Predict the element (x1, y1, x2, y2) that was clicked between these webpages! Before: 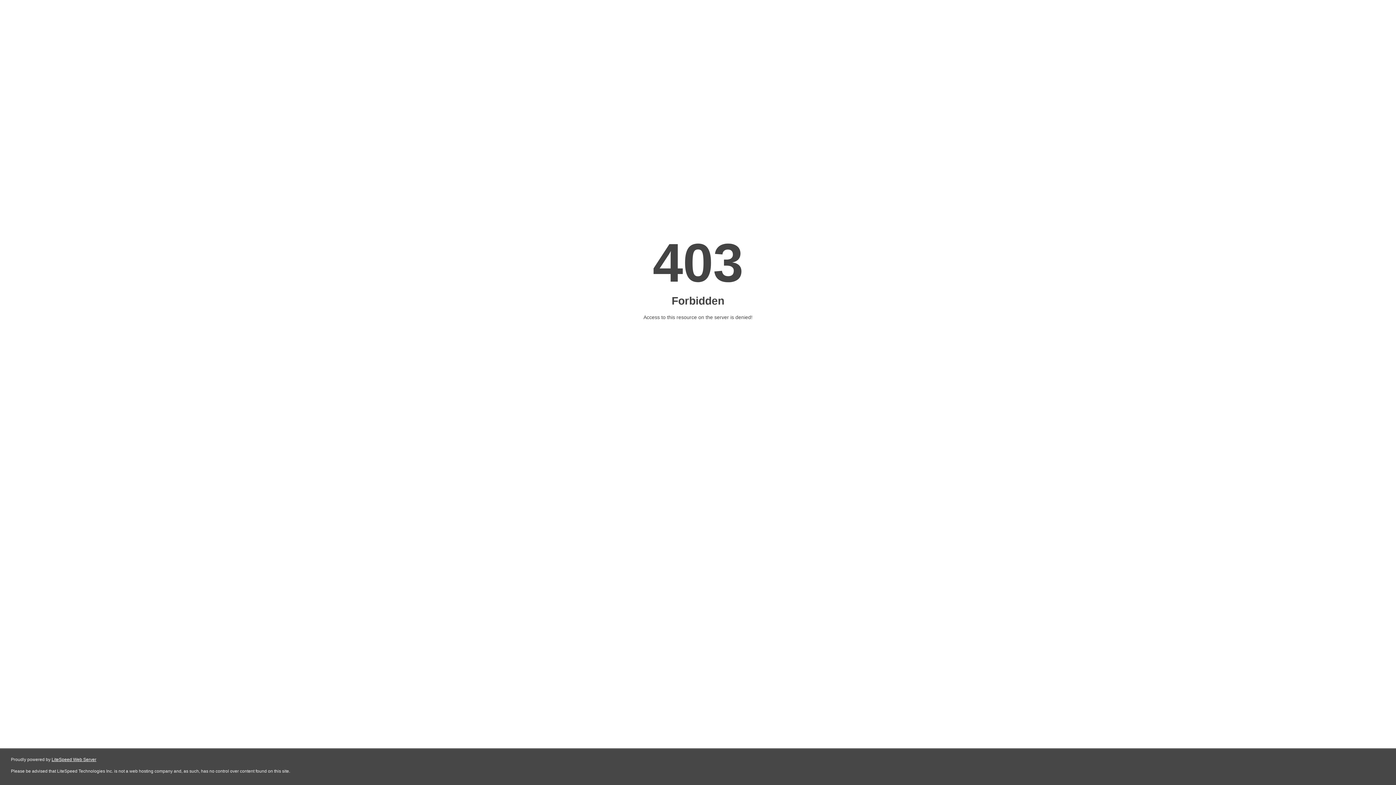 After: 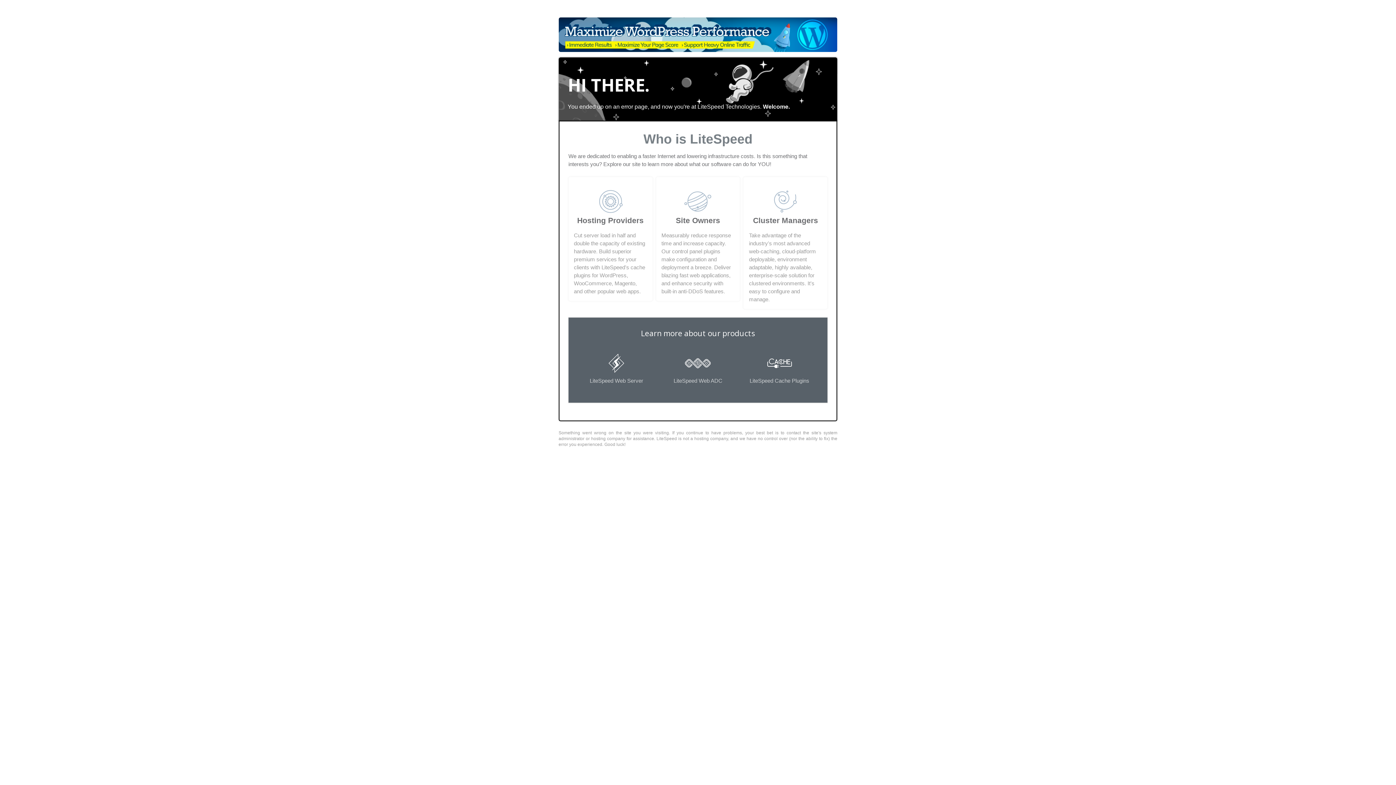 Action: label: LiteSpeed Web Server bbox: (51, 757, 96, 762)